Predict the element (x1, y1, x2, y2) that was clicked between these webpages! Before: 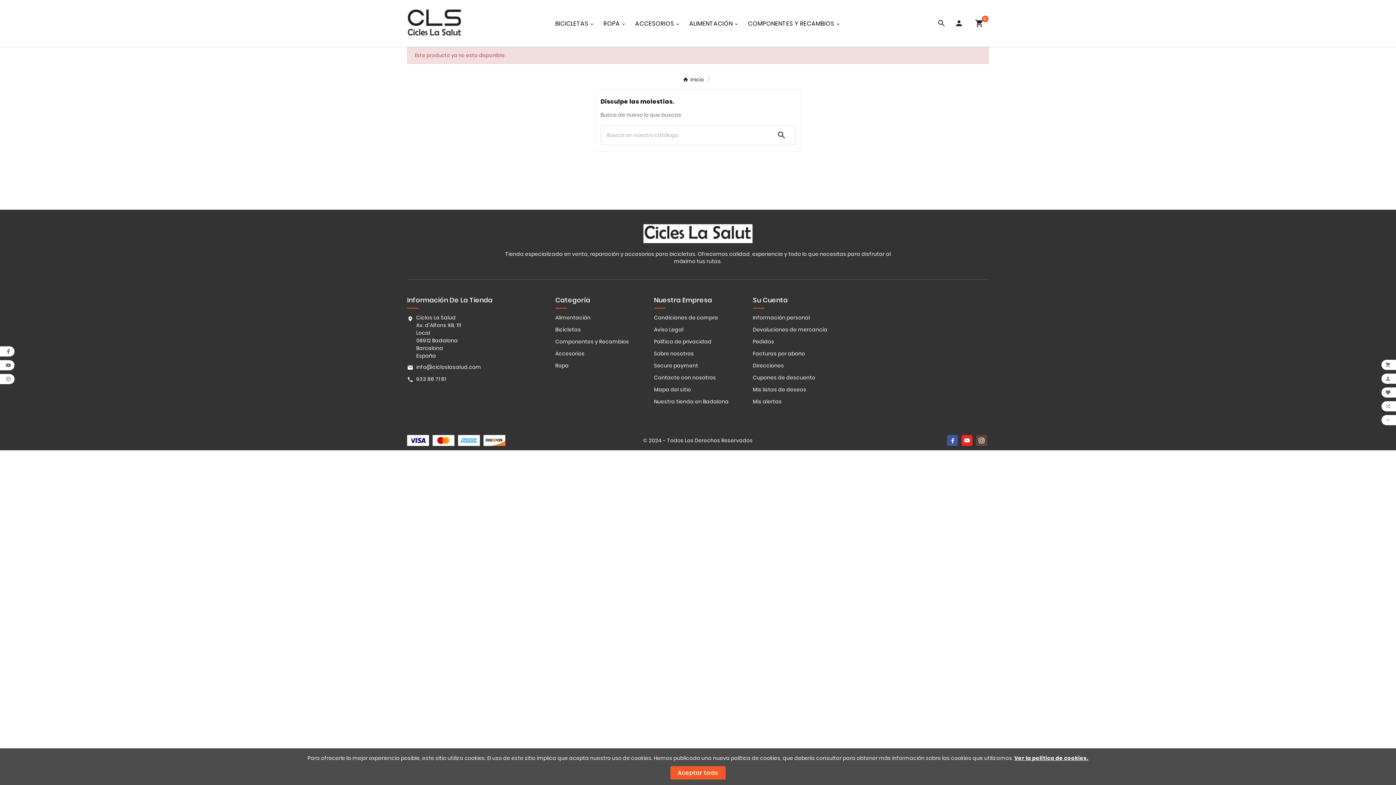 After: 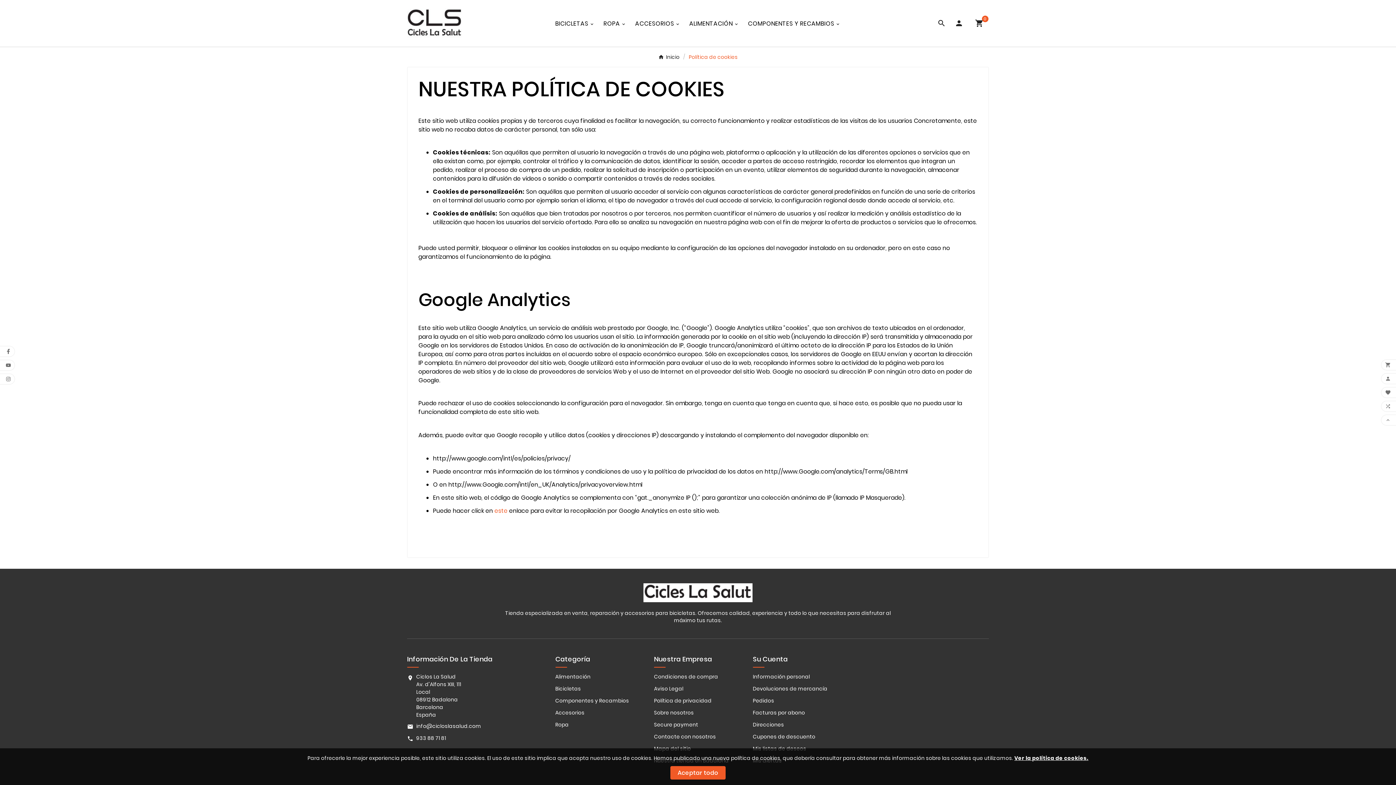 Action: label: Ver la política de cookies. bbox: (1014, 754, 1088, 762)